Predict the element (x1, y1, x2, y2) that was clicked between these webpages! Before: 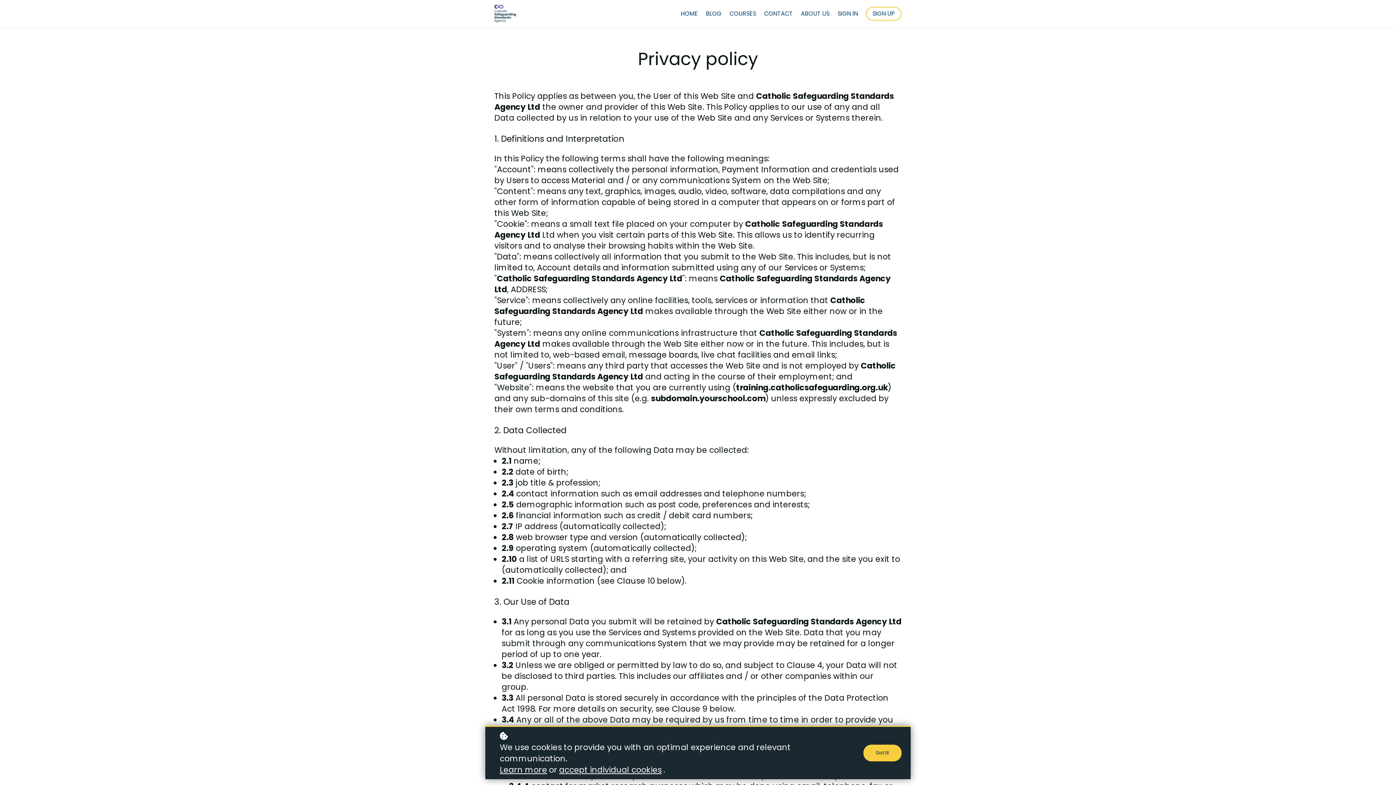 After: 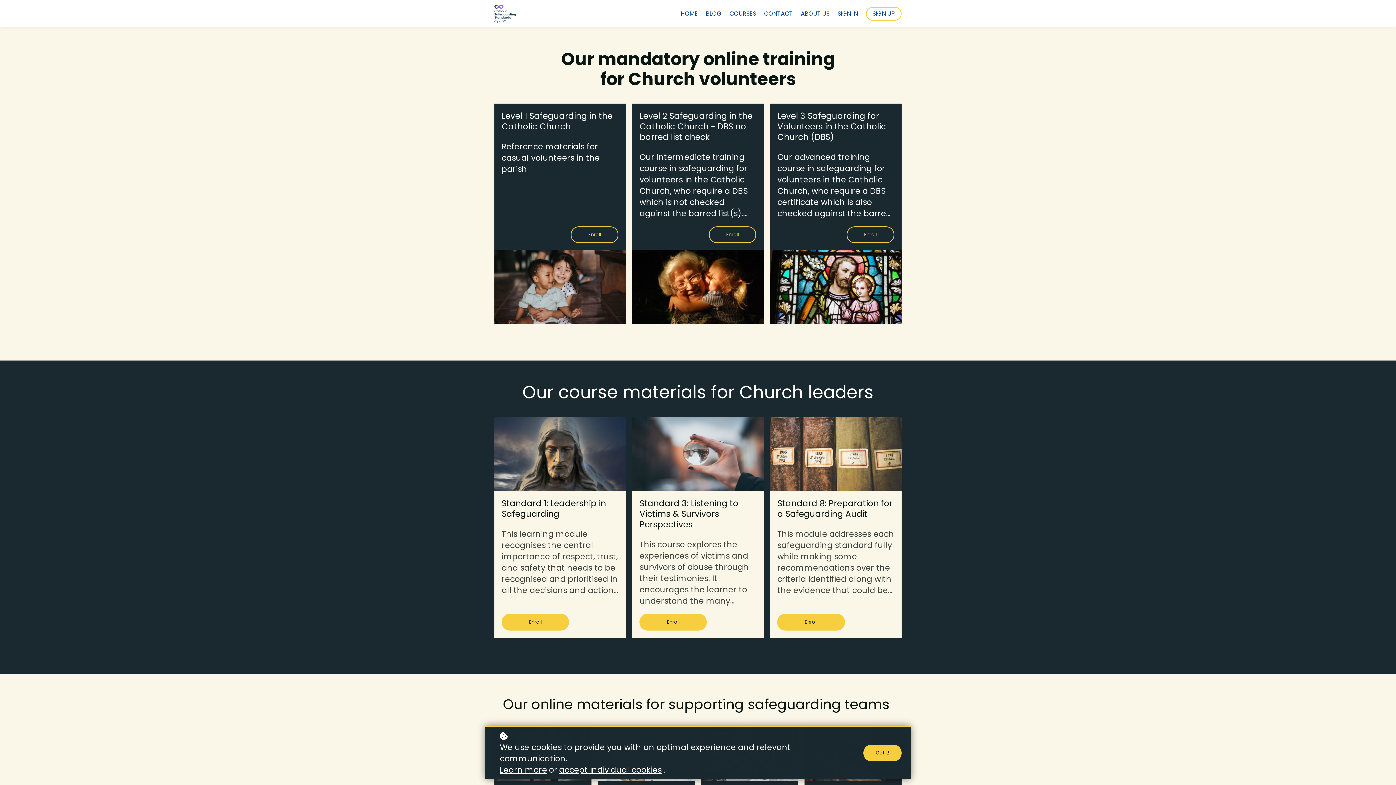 Action: bbox: (729, 9, 756, 17) label: COURSES